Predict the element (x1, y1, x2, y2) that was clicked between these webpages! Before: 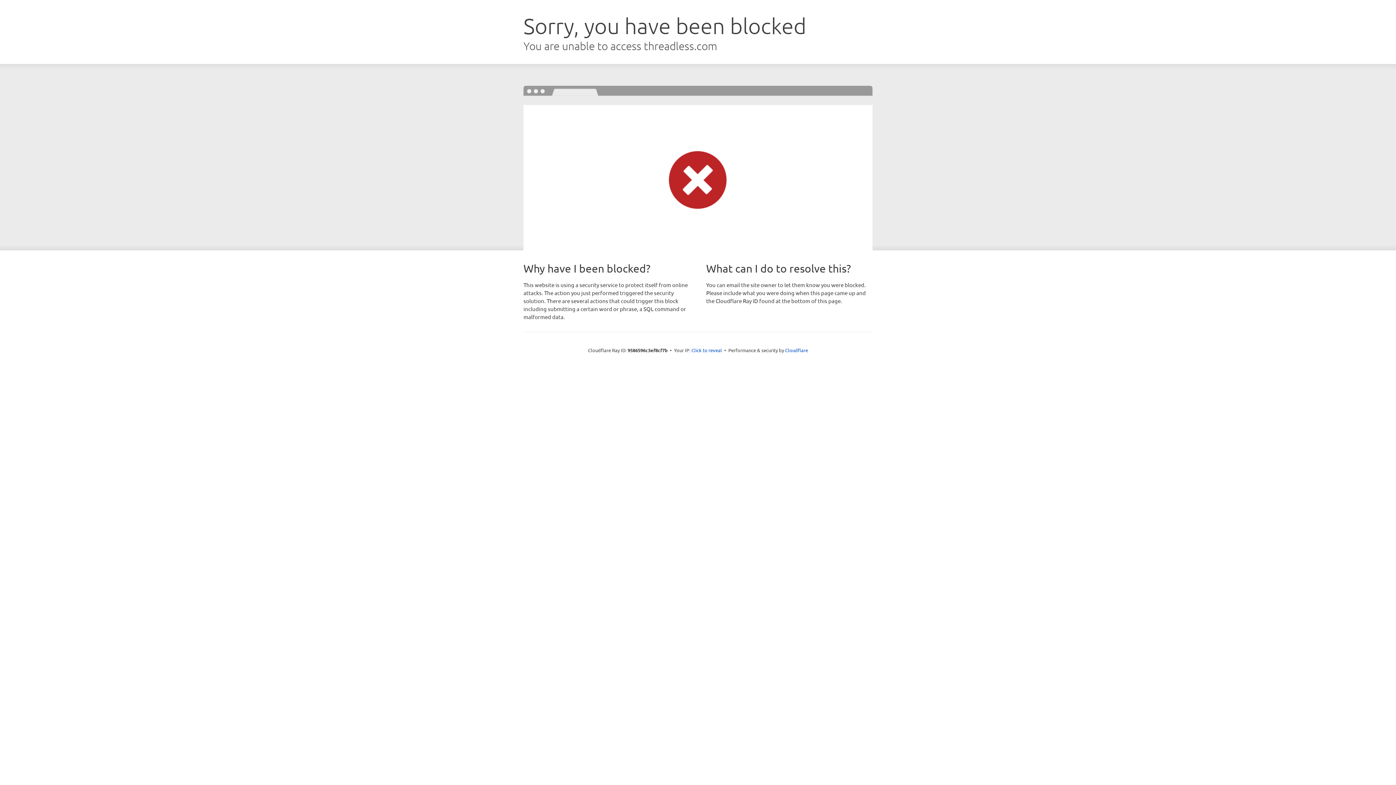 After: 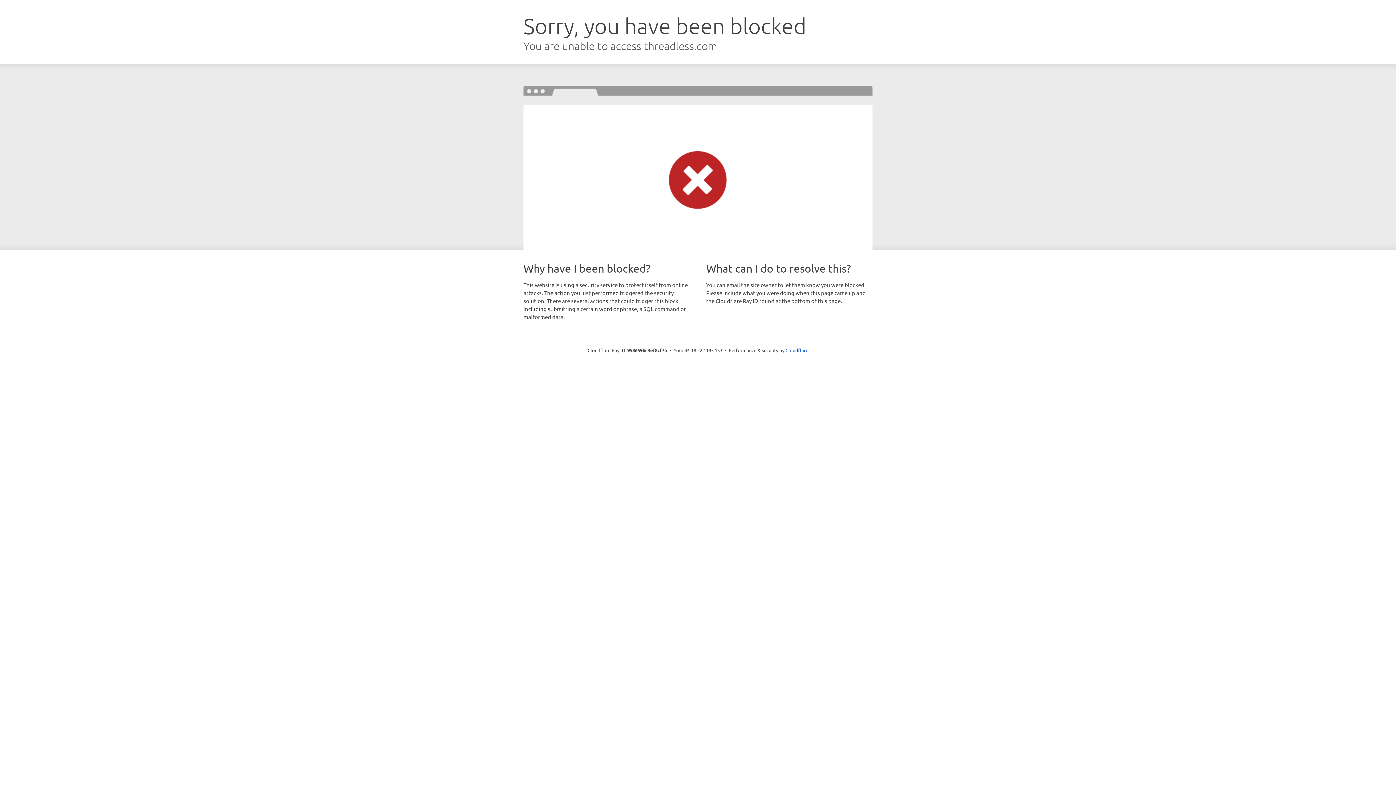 Action: label: Click to reveal bbox: (691, 346, 722, 353)